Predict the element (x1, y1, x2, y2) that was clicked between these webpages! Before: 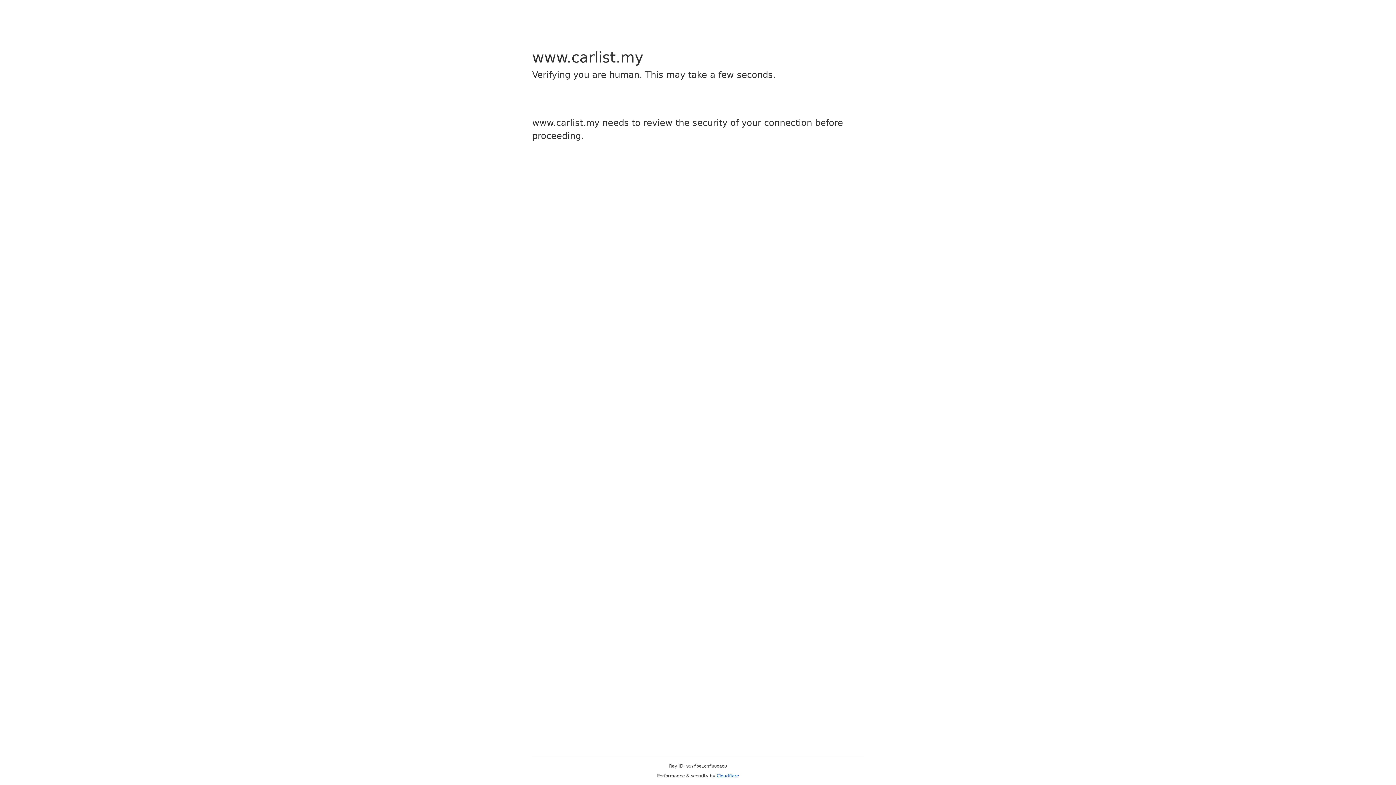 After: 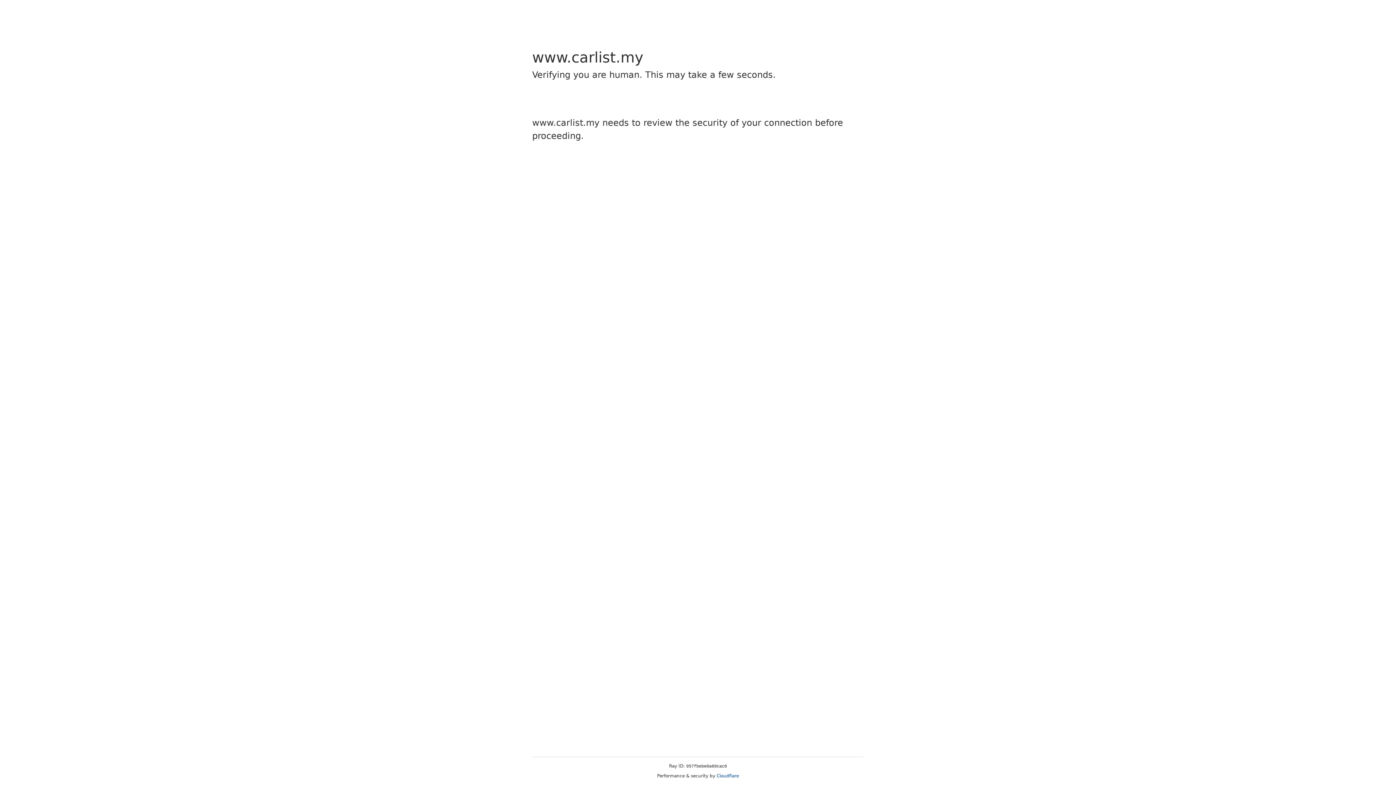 Action: label: Cloudflare bbox: (716, 773, 739, 778)